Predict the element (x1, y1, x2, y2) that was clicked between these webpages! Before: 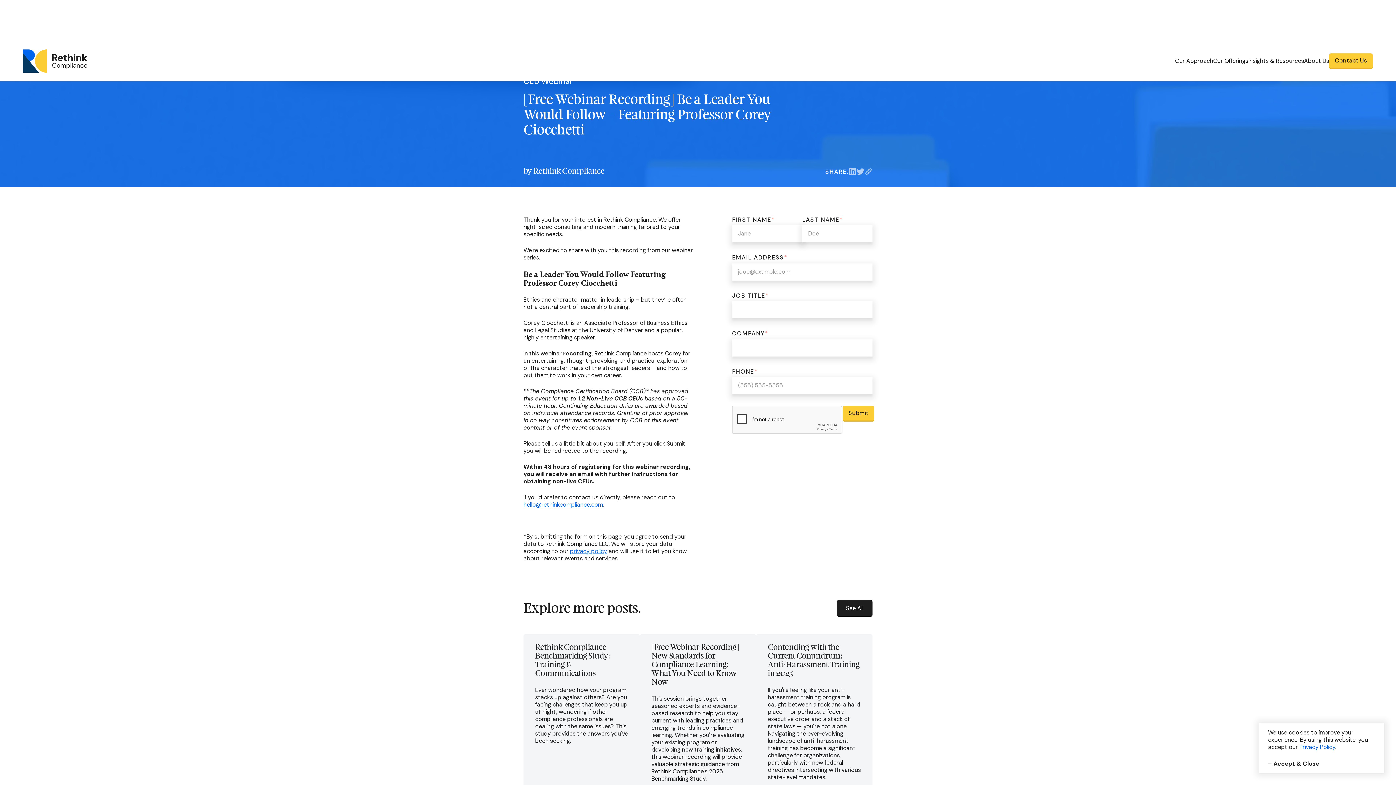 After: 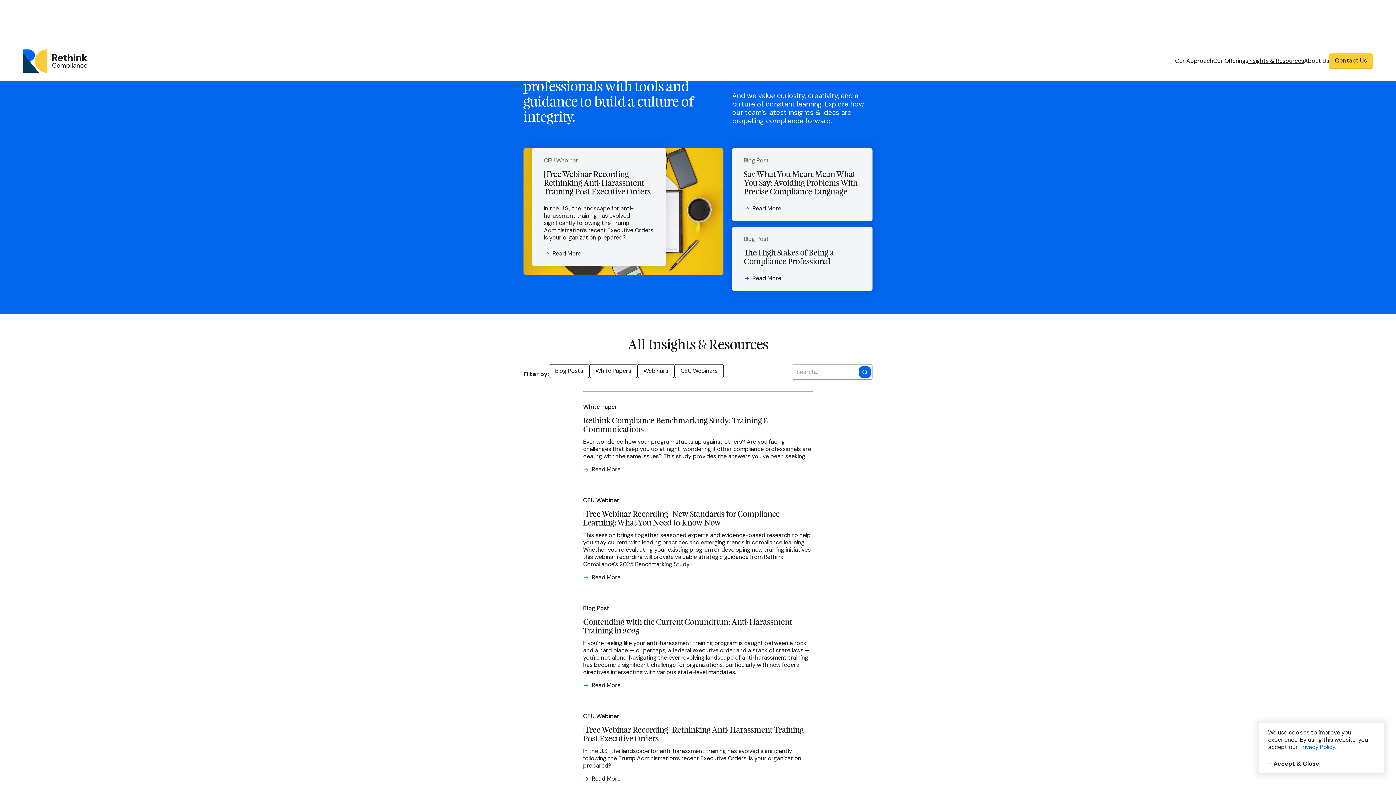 Action: bbox: (837, 600, 872, 617) label: See All